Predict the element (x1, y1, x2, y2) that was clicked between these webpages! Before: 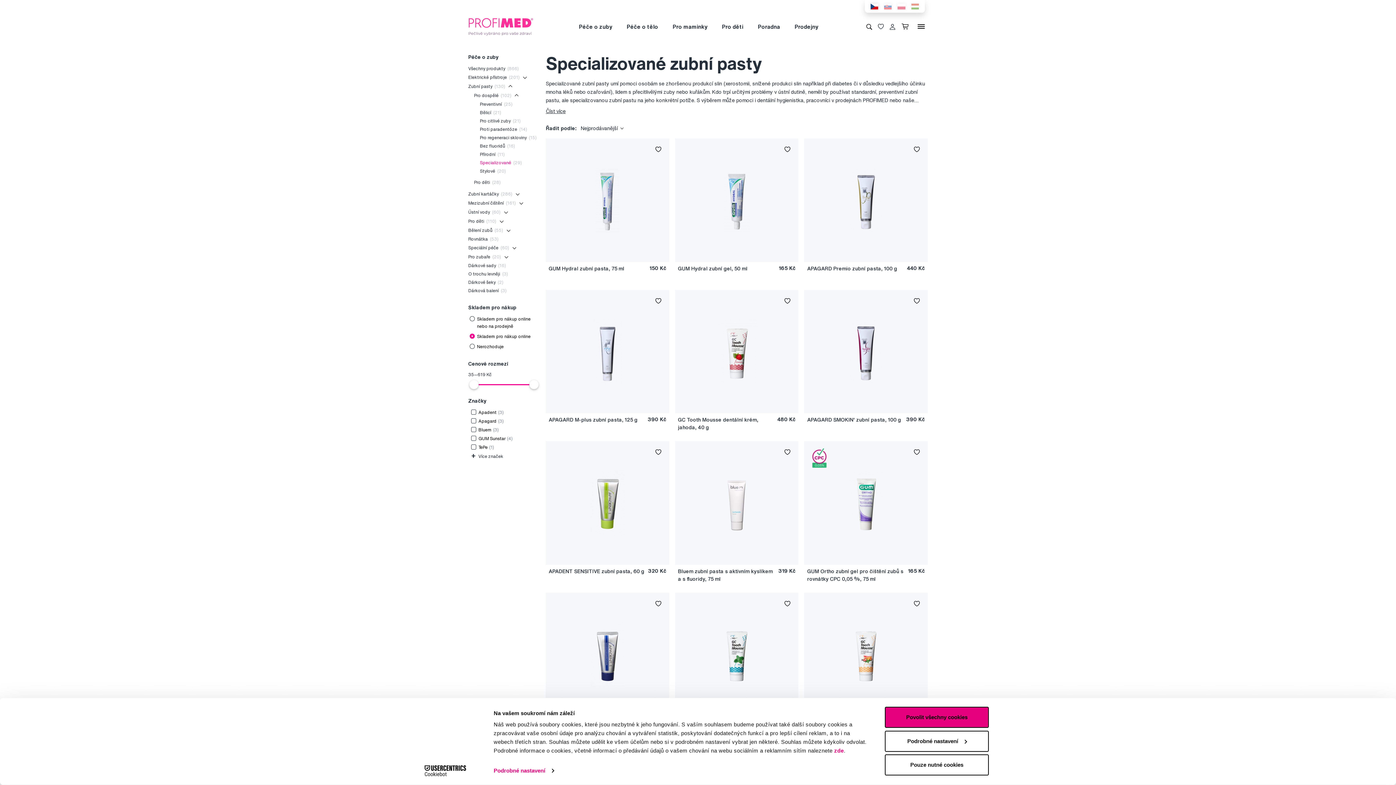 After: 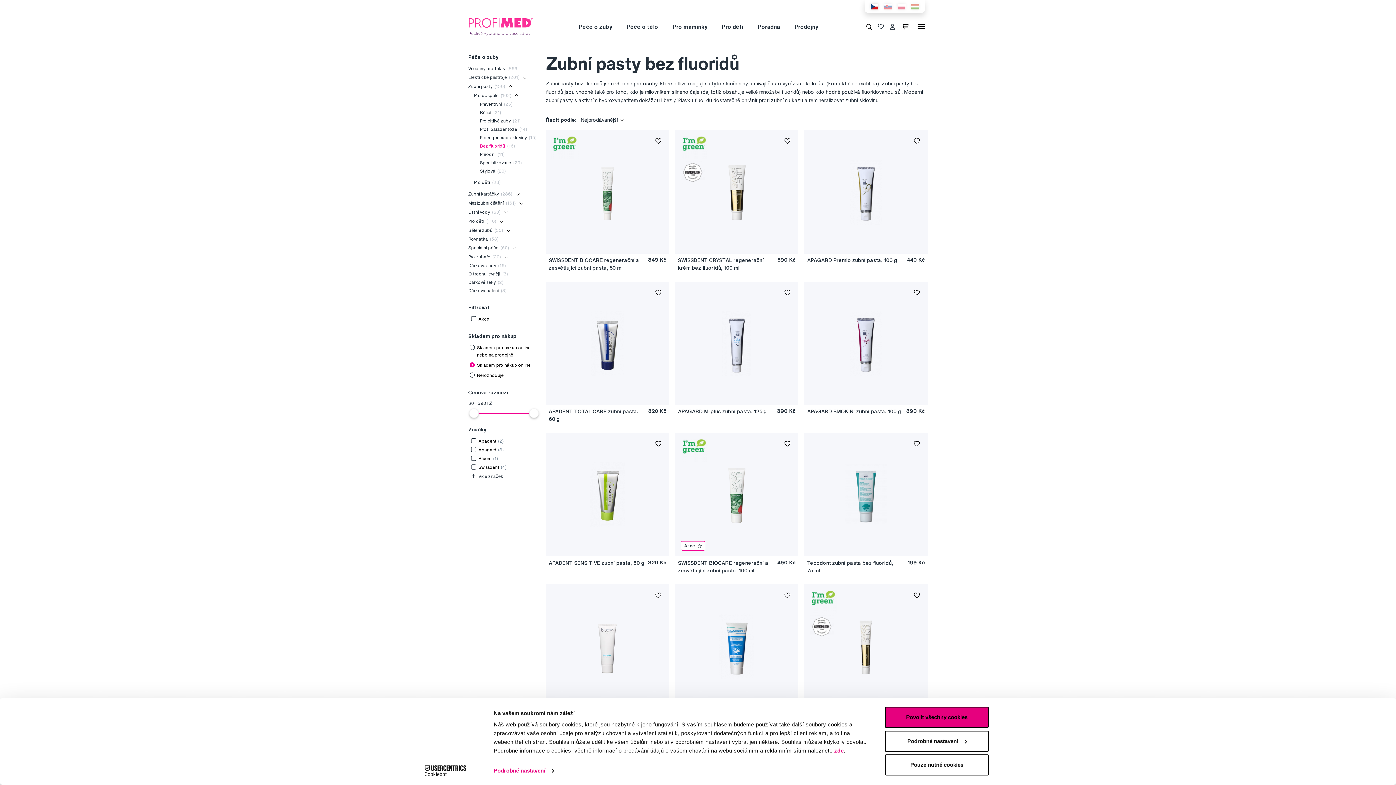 Action: bbox: (480, 142, 515, 149) label: Bez fluoridů  (16)